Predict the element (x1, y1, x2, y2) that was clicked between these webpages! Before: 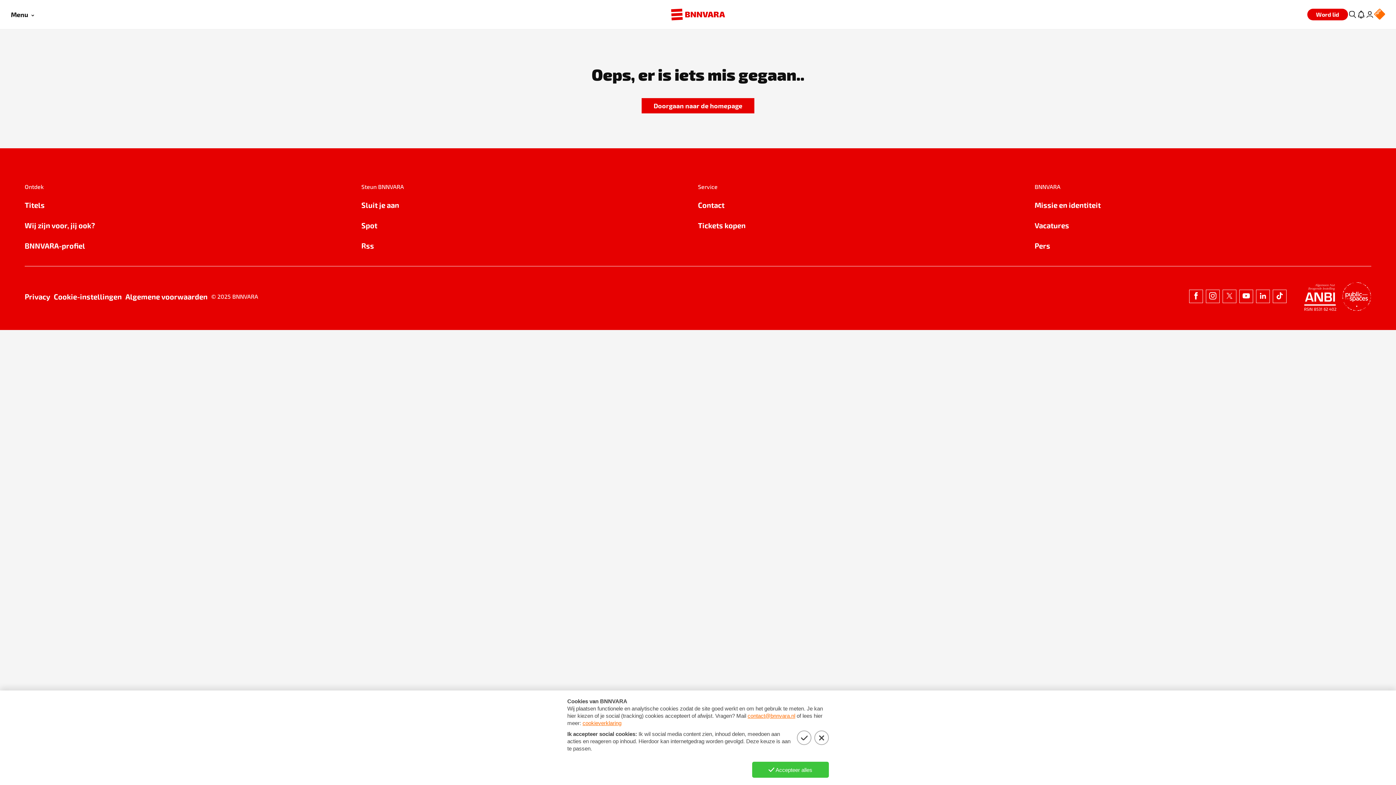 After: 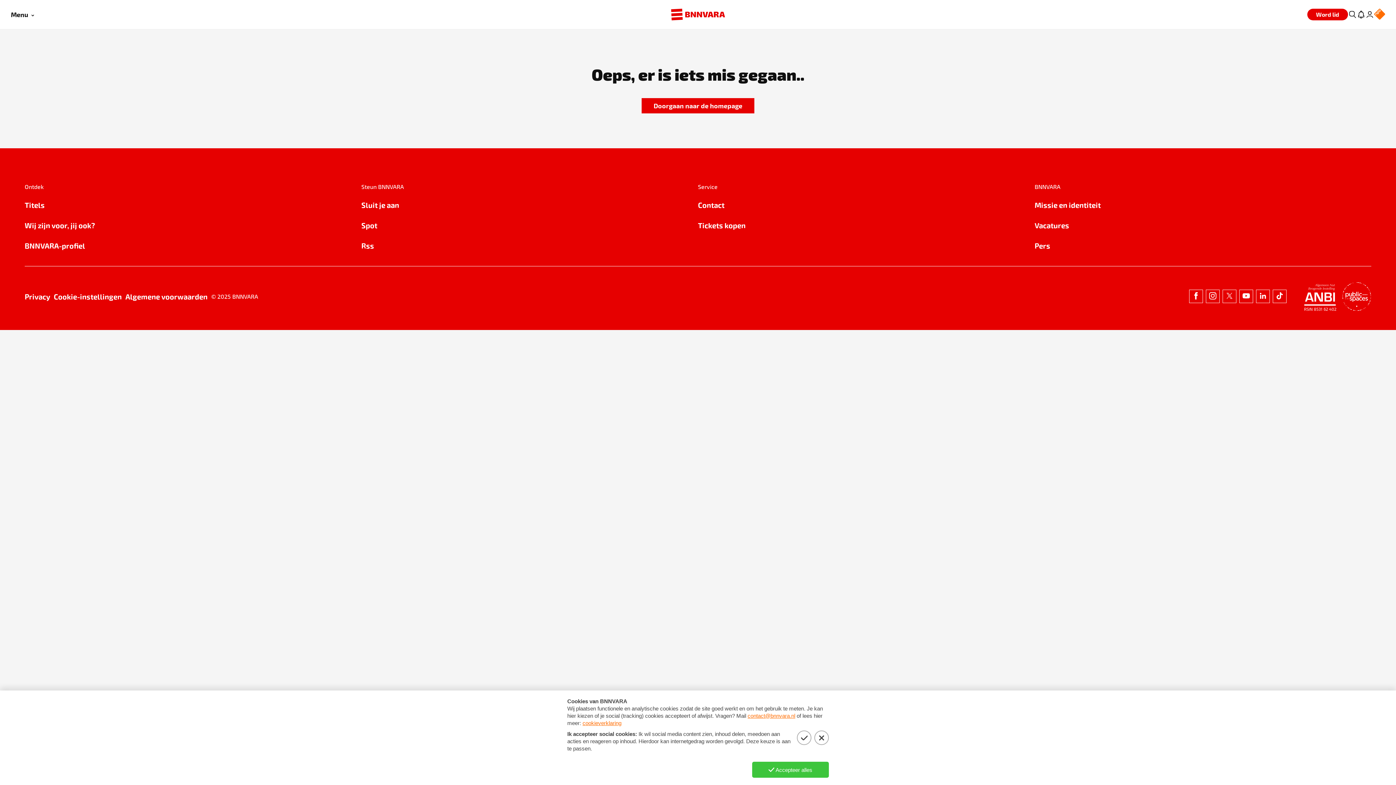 Action: bbox: (1206, 289, 1220, 303)